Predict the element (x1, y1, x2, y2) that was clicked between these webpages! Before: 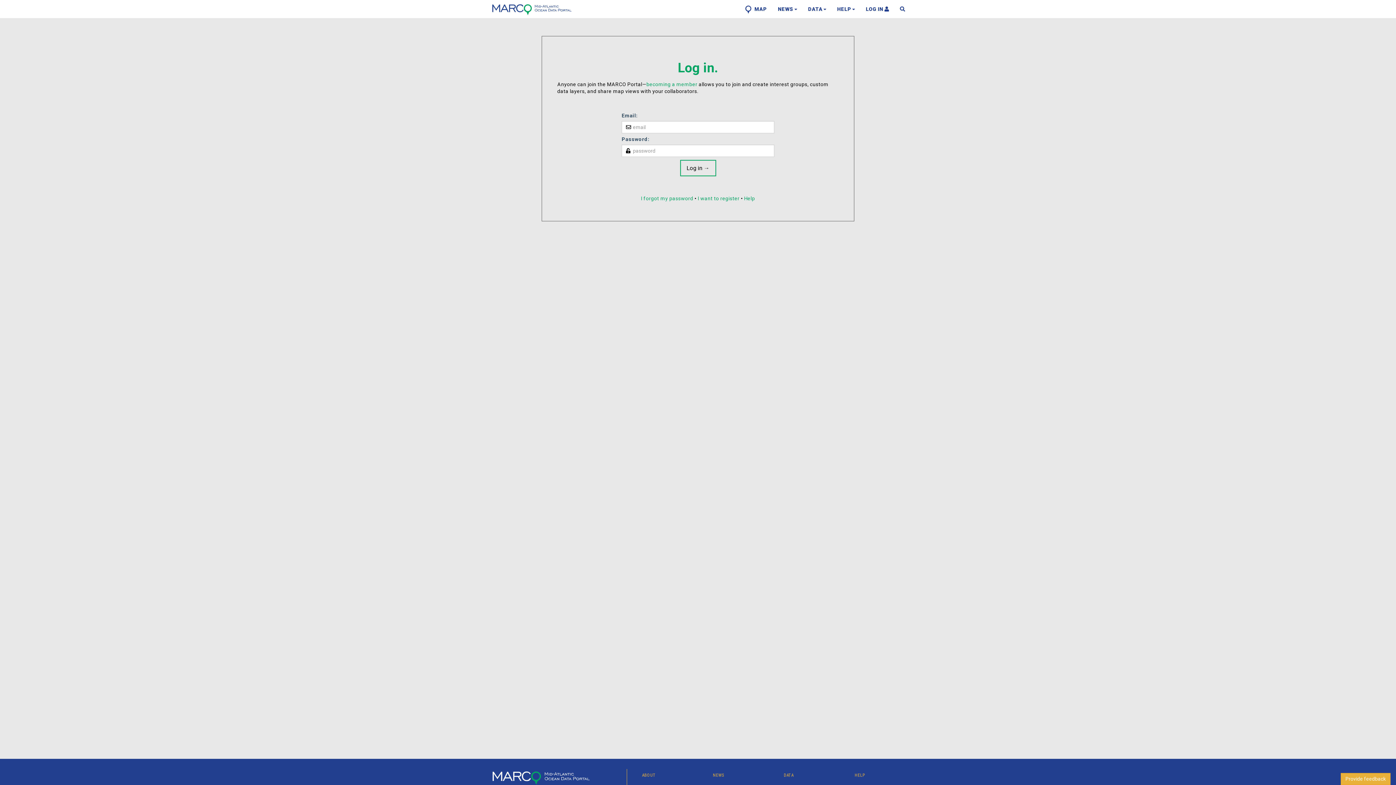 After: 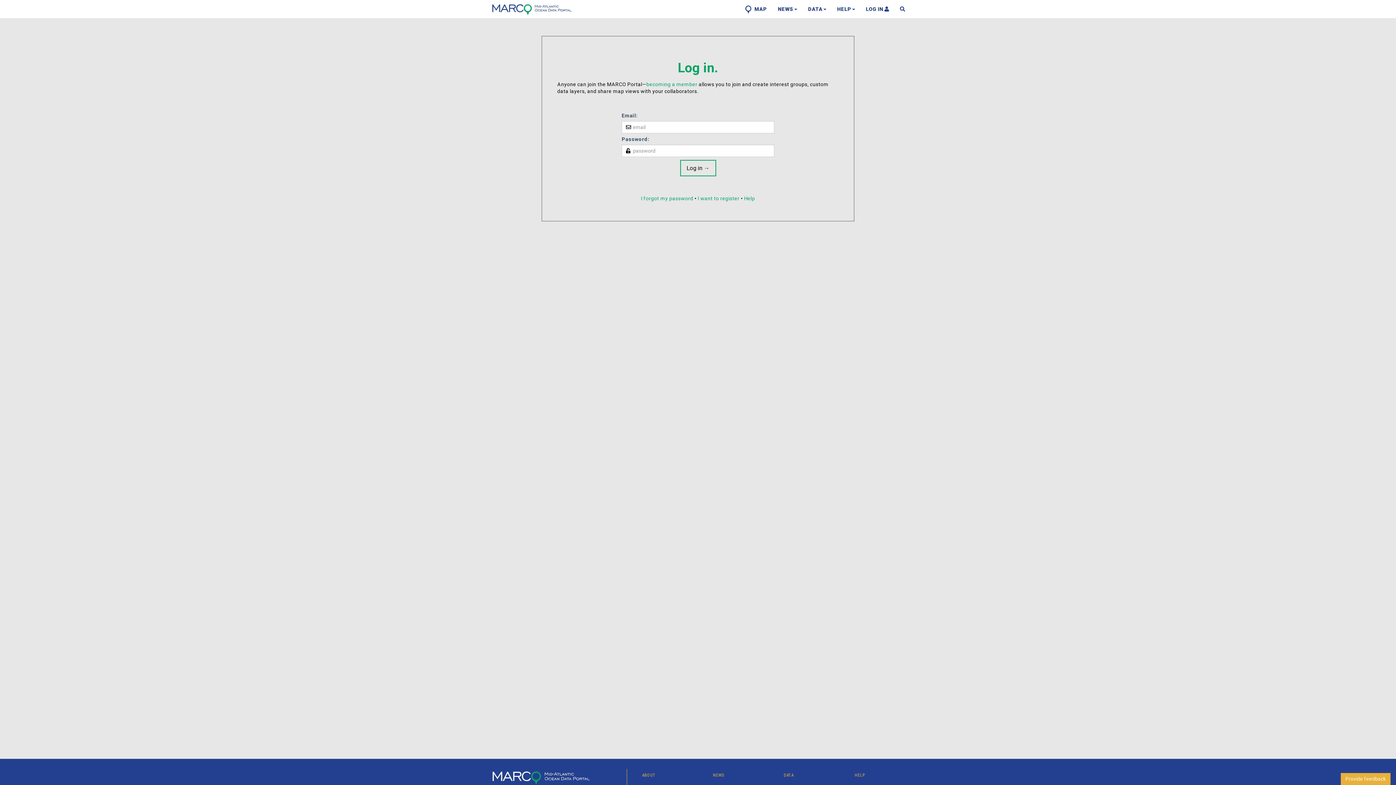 Action: bbox: (860, 0, 894, 18) label: LOG IN 